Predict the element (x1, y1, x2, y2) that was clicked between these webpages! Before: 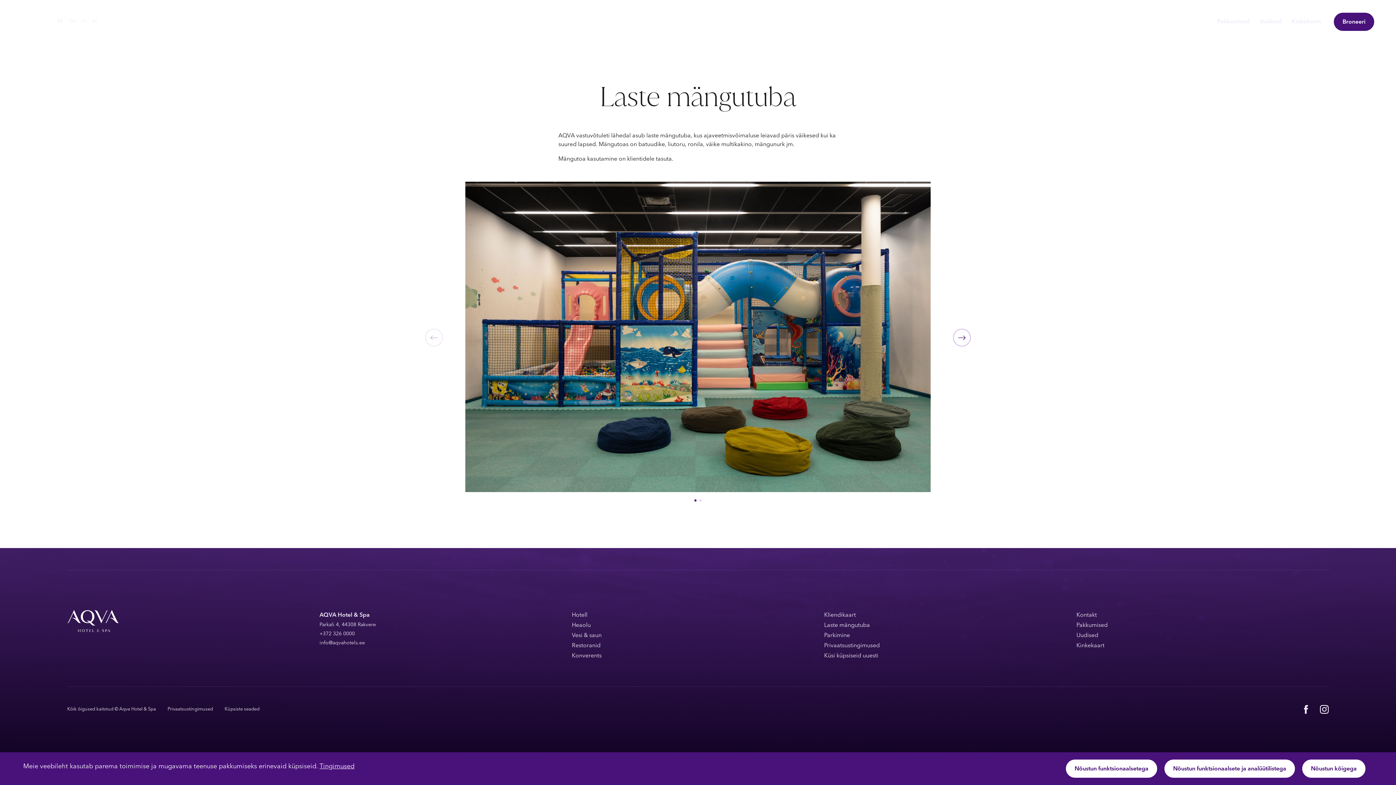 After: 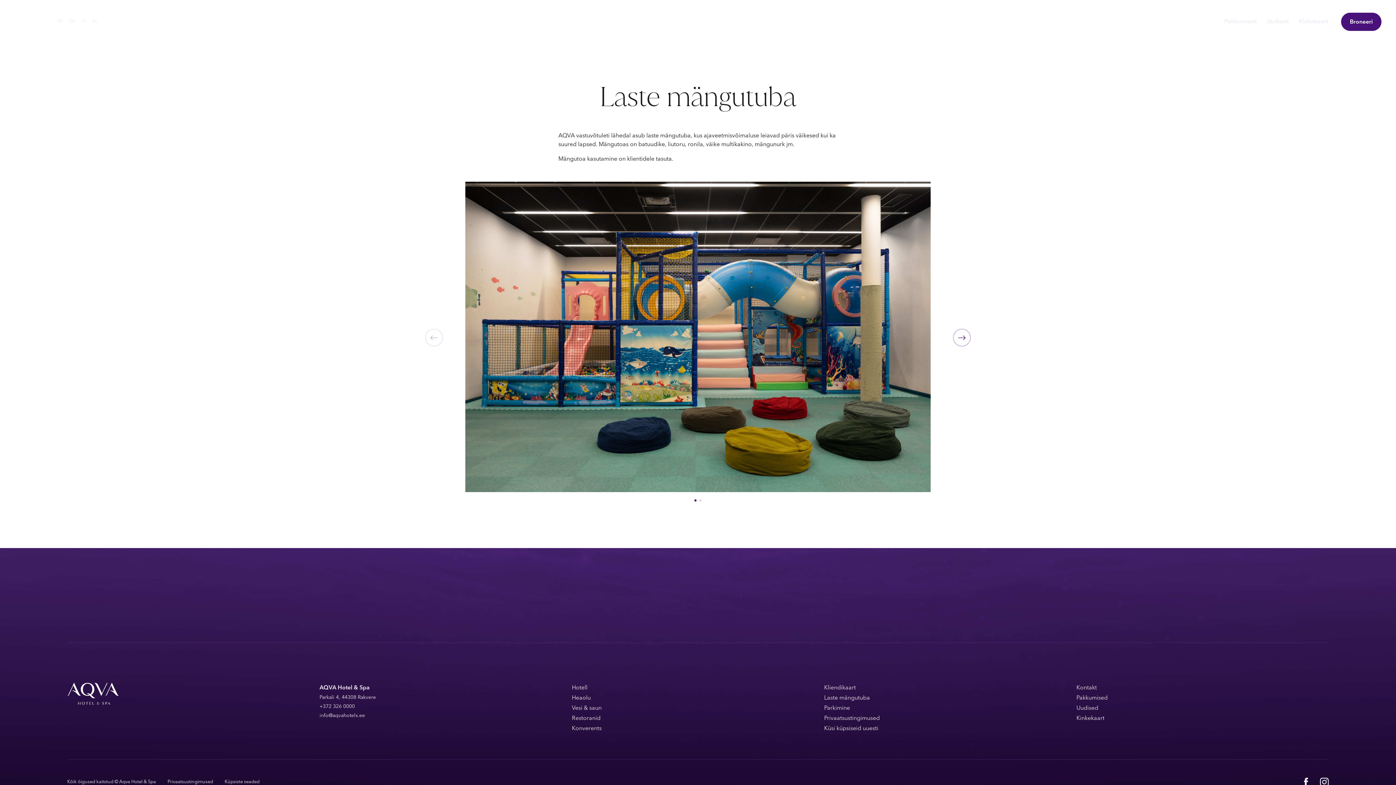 Action: label: Nõustun kõigega bbox: (1302, 760, 1365, 778)